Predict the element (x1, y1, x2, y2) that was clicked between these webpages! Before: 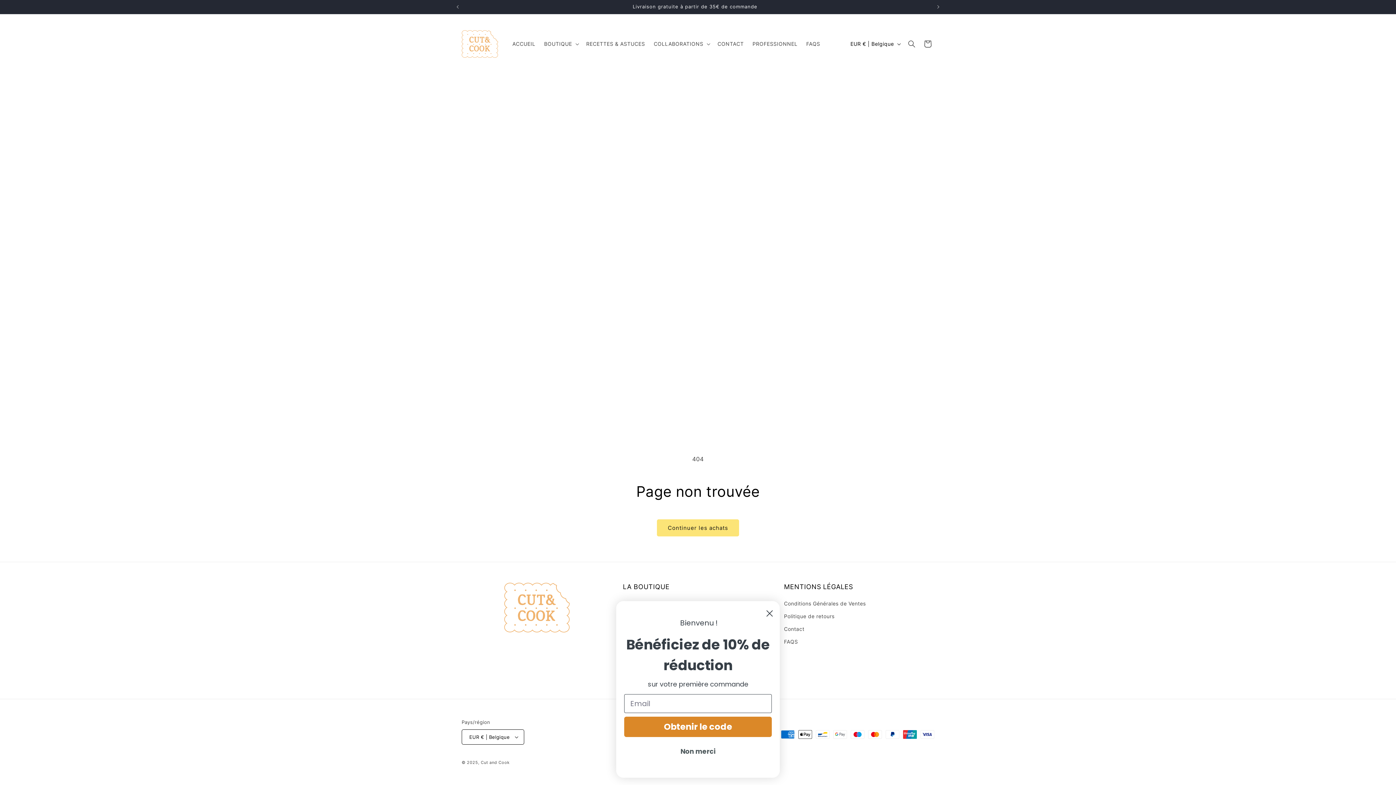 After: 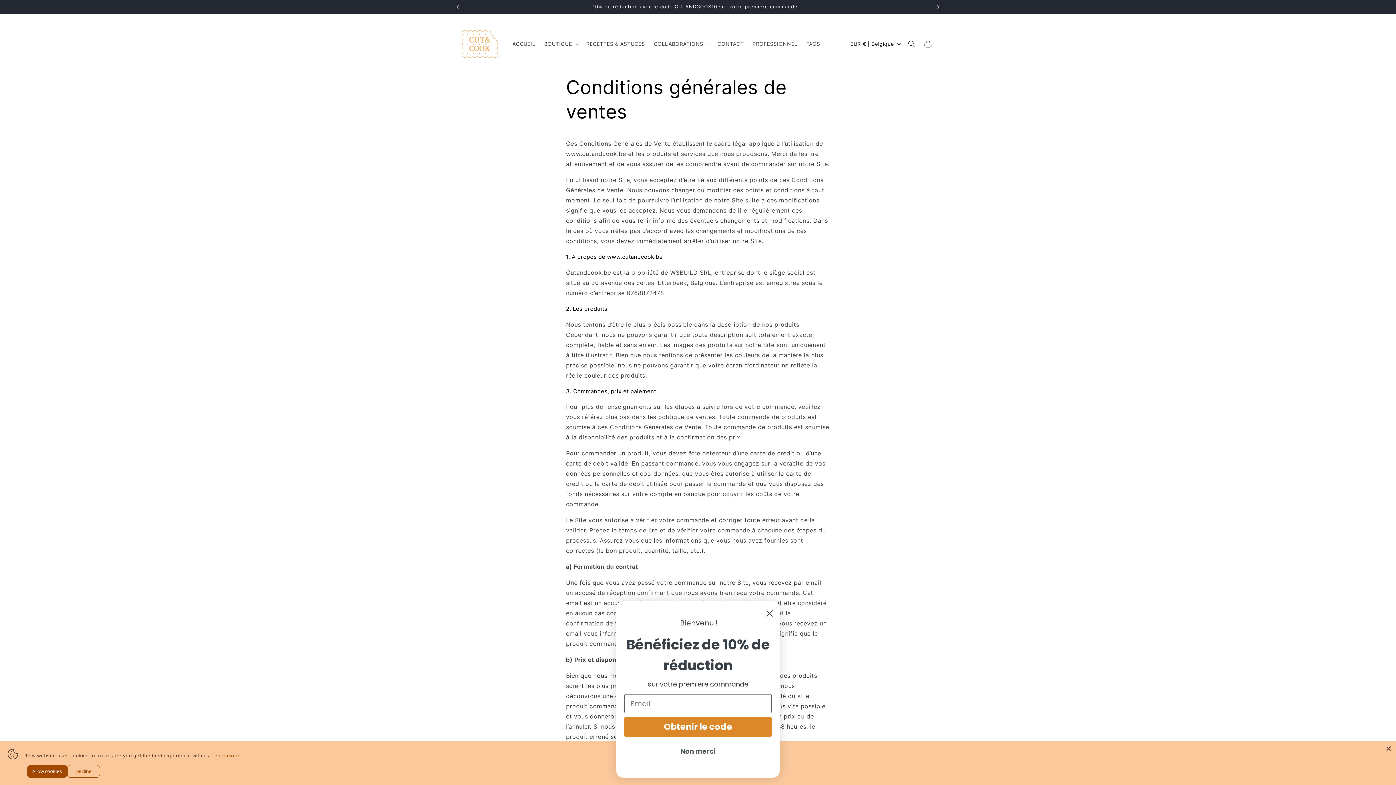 Action: label: Conditions Générales de Ventes bbox: (784, 599, 866, 610)